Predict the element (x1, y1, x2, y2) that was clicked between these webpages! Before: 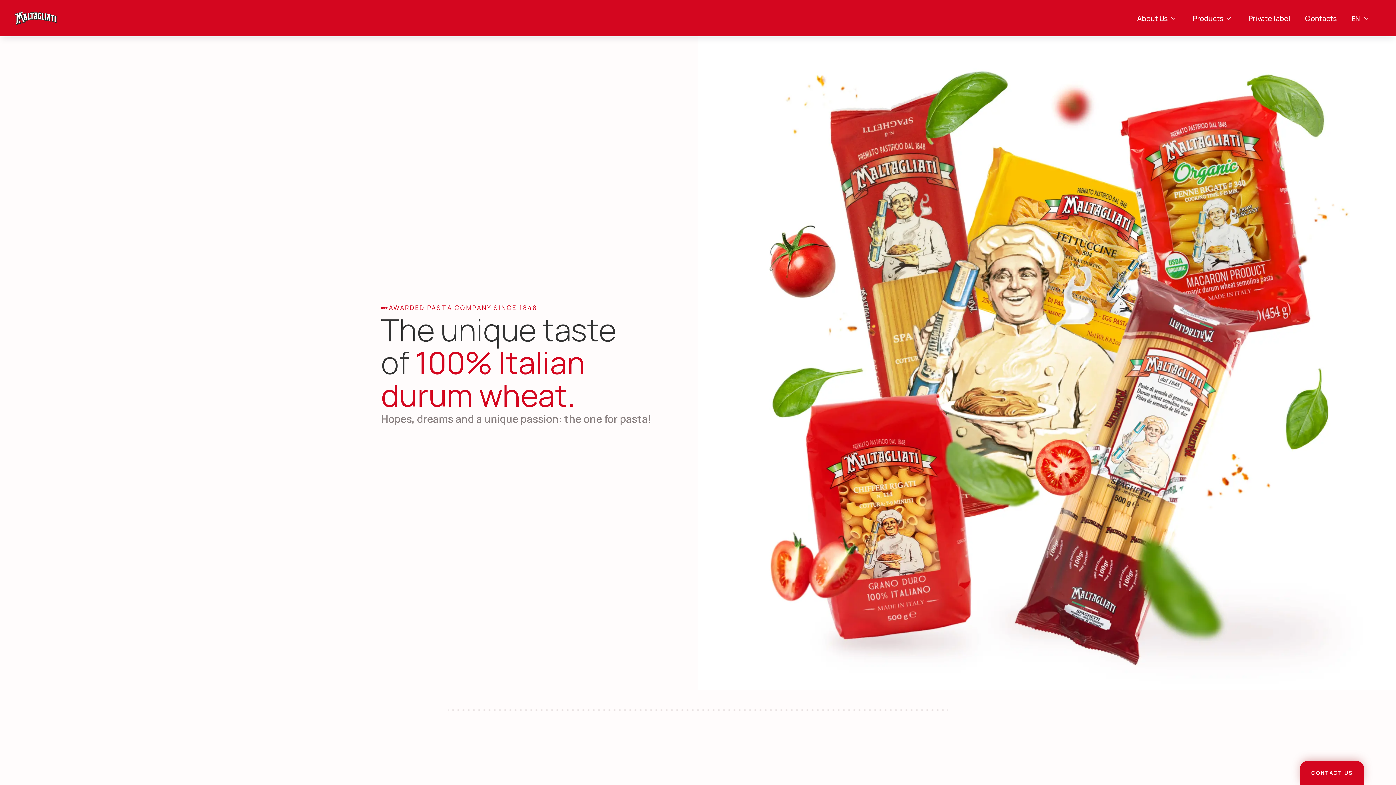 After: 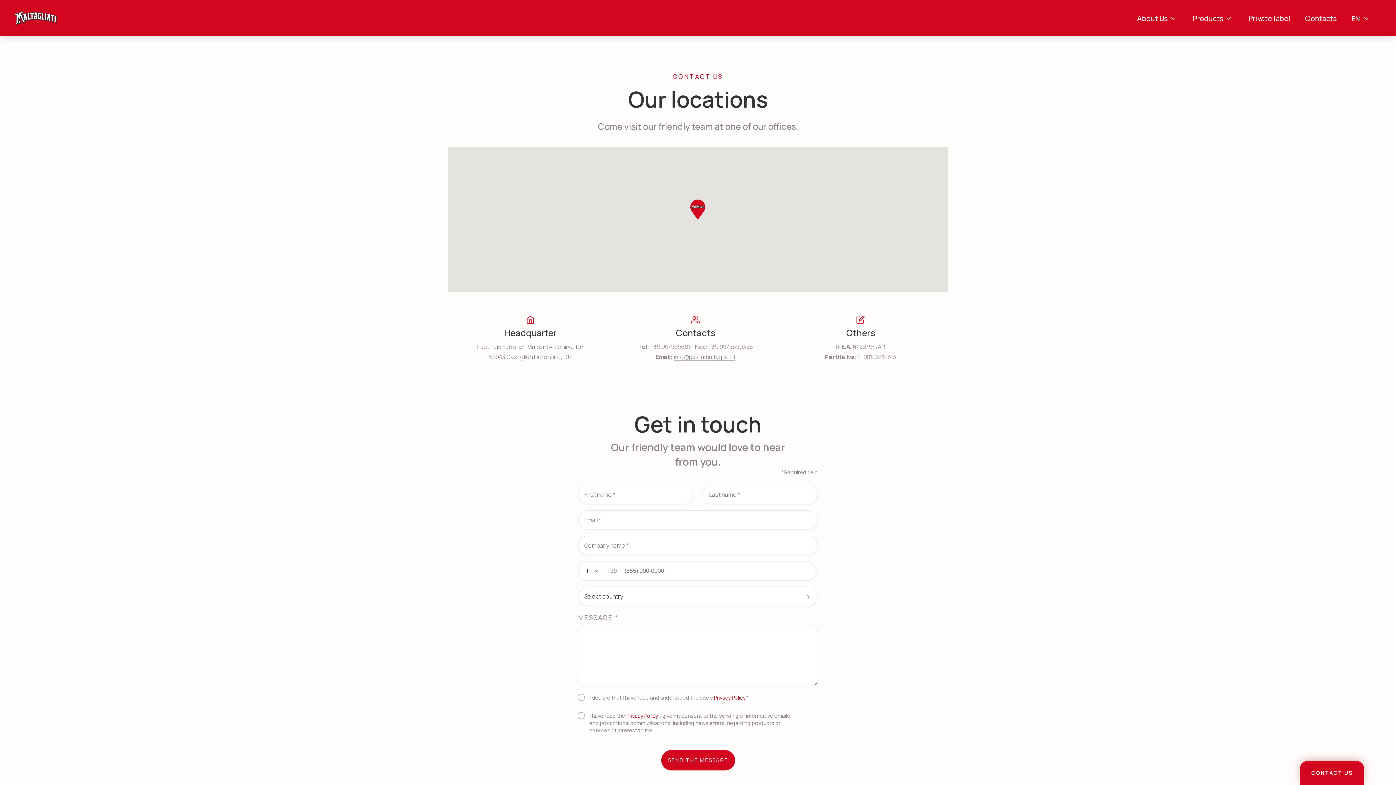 Action: label: Contacts bbox: (1305, 13, 1337, 23)